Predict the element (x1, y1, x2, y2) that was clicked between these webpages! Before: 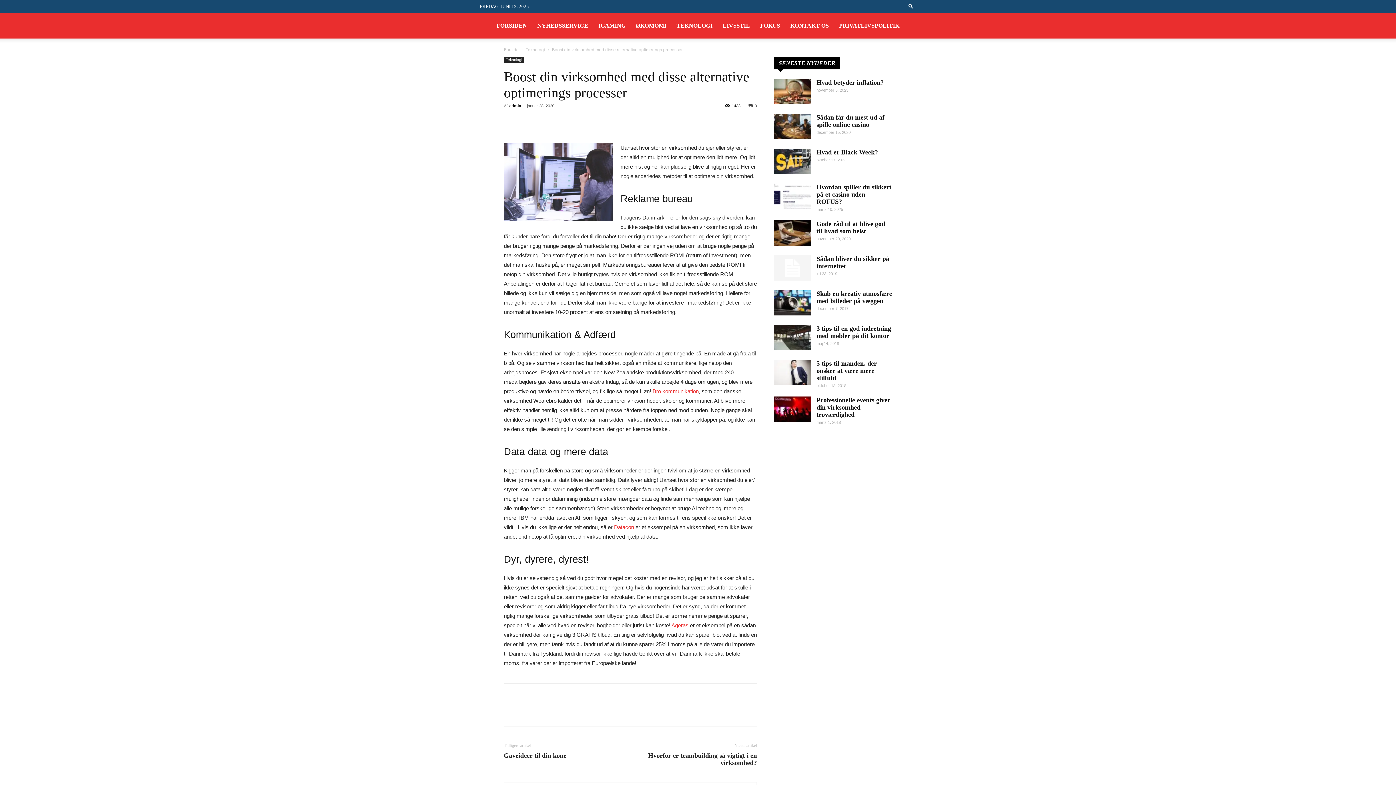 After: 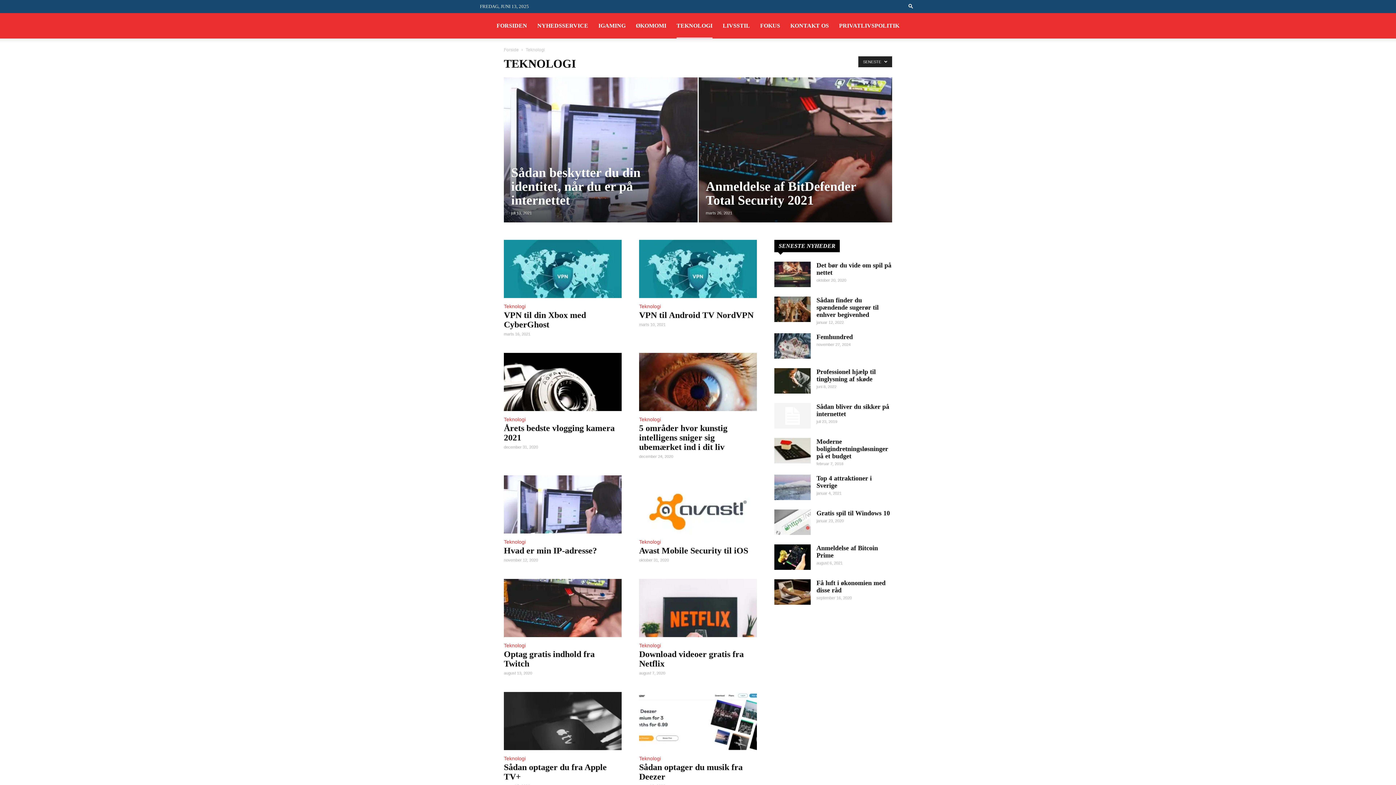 Action: label: Teknologi bbox: (525, 47, 545, 52)